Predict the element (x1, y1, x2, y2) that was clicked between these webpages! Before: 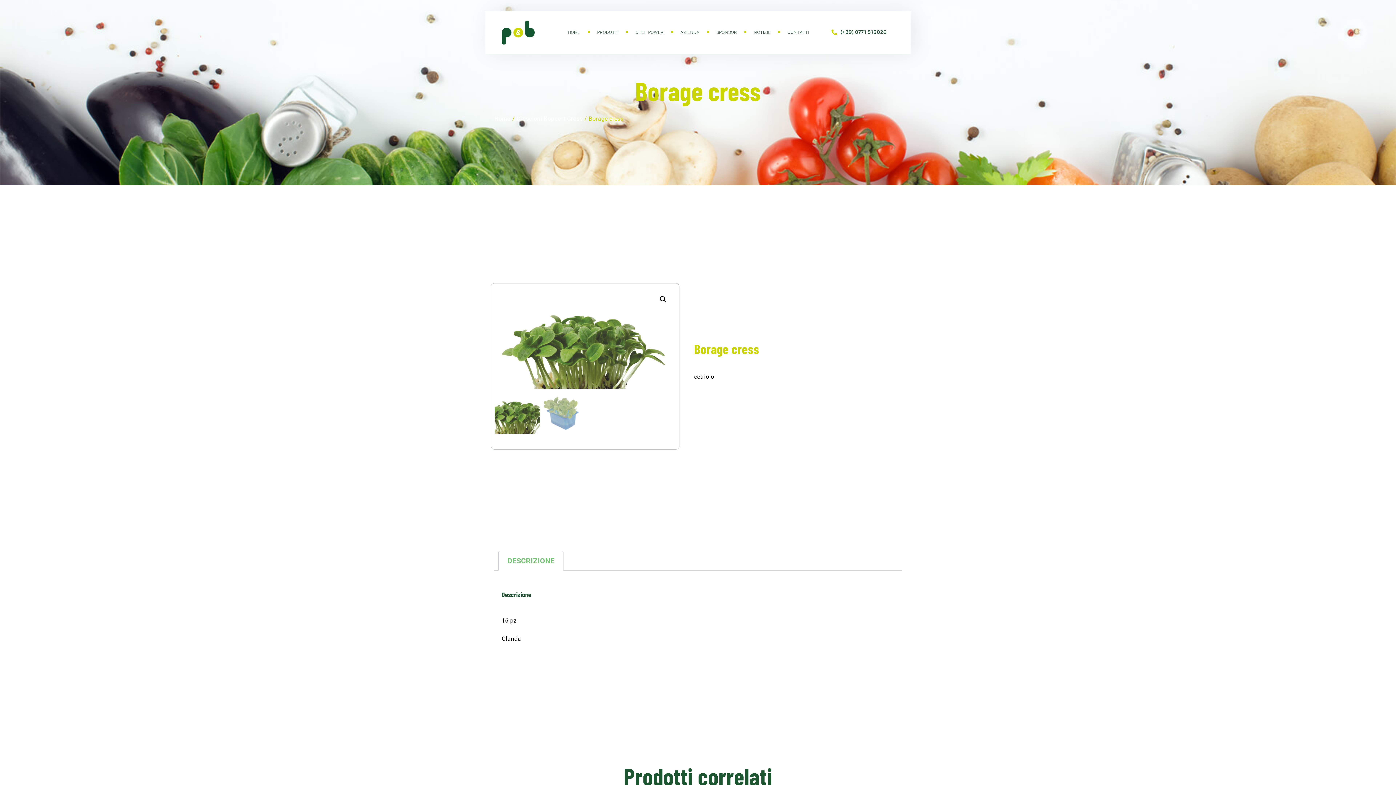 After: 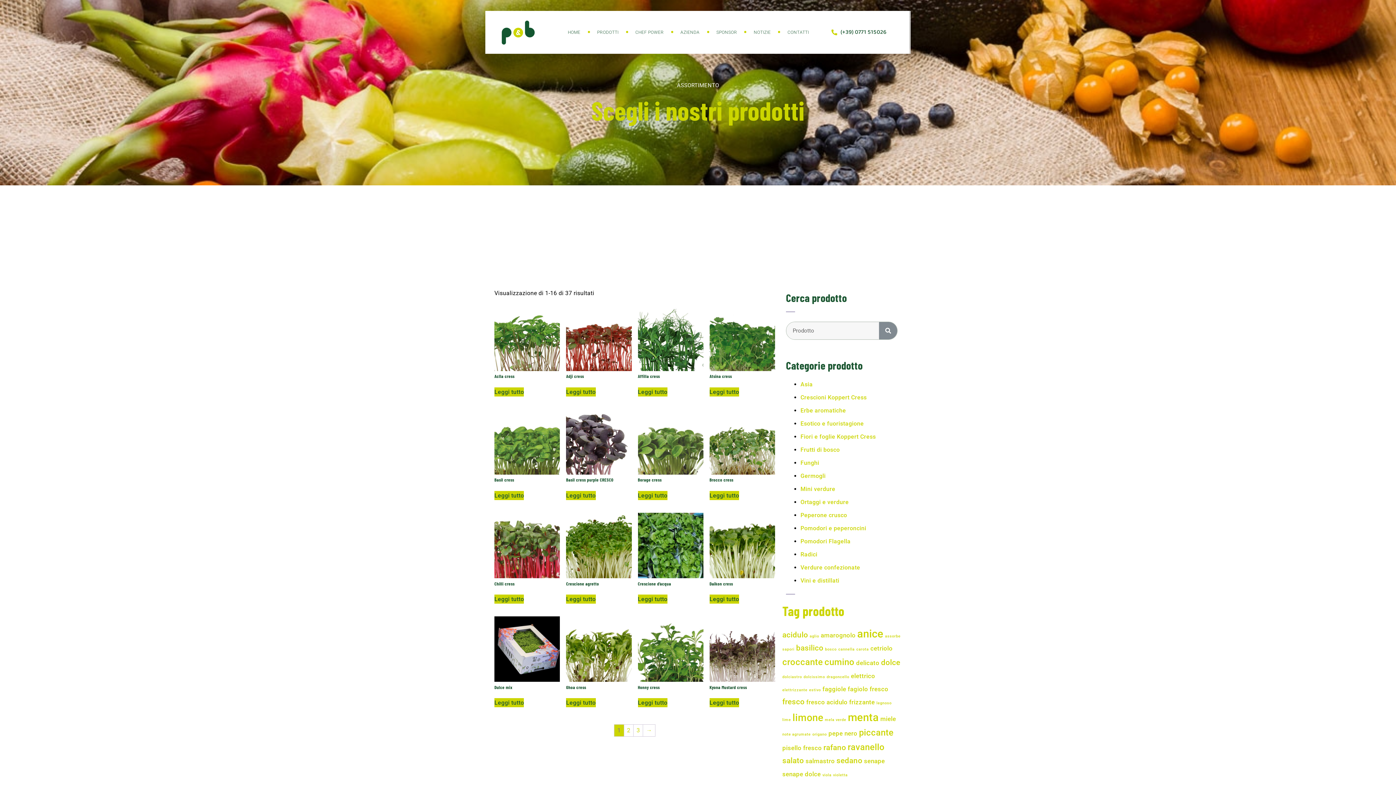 Action: bbox: (516, 115, 582, 122) label: Crescioni Koppert Cress